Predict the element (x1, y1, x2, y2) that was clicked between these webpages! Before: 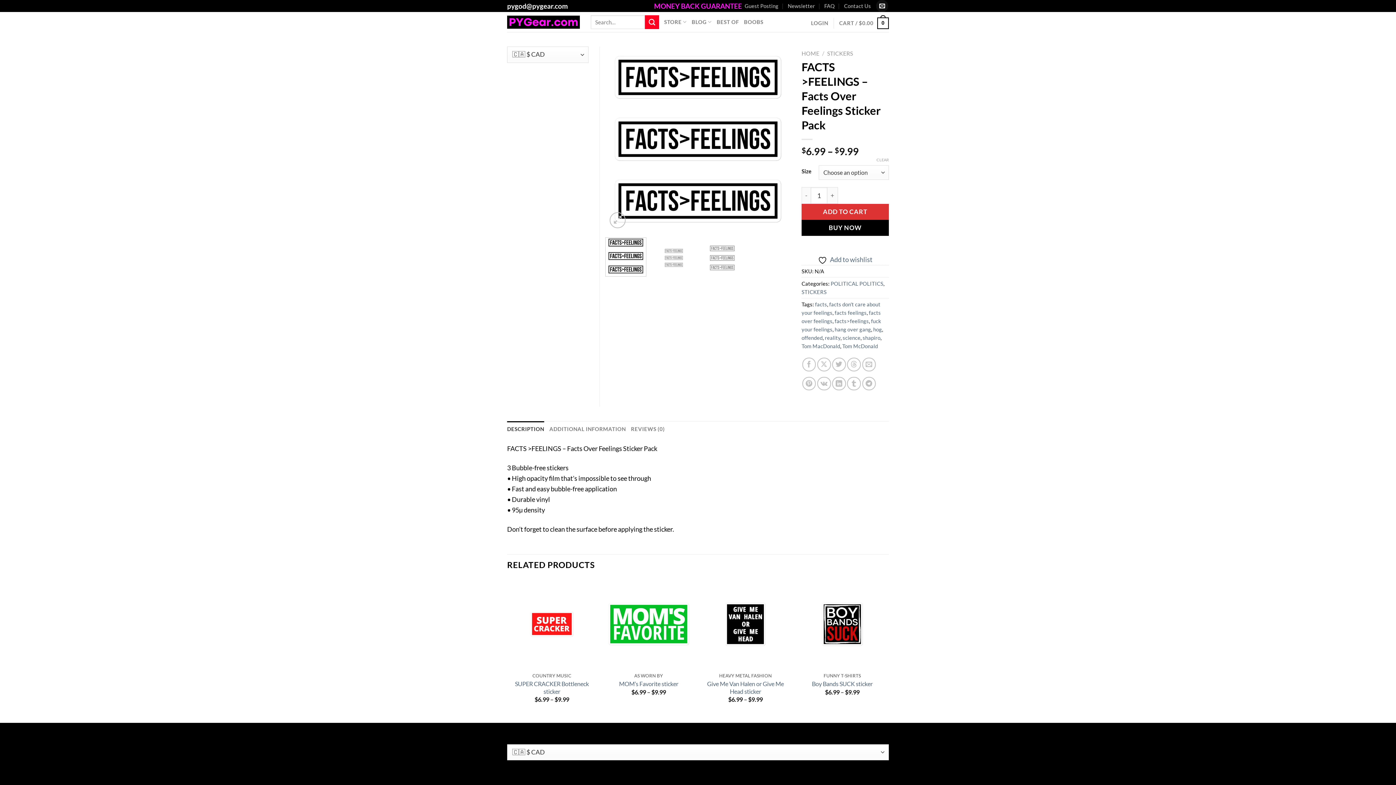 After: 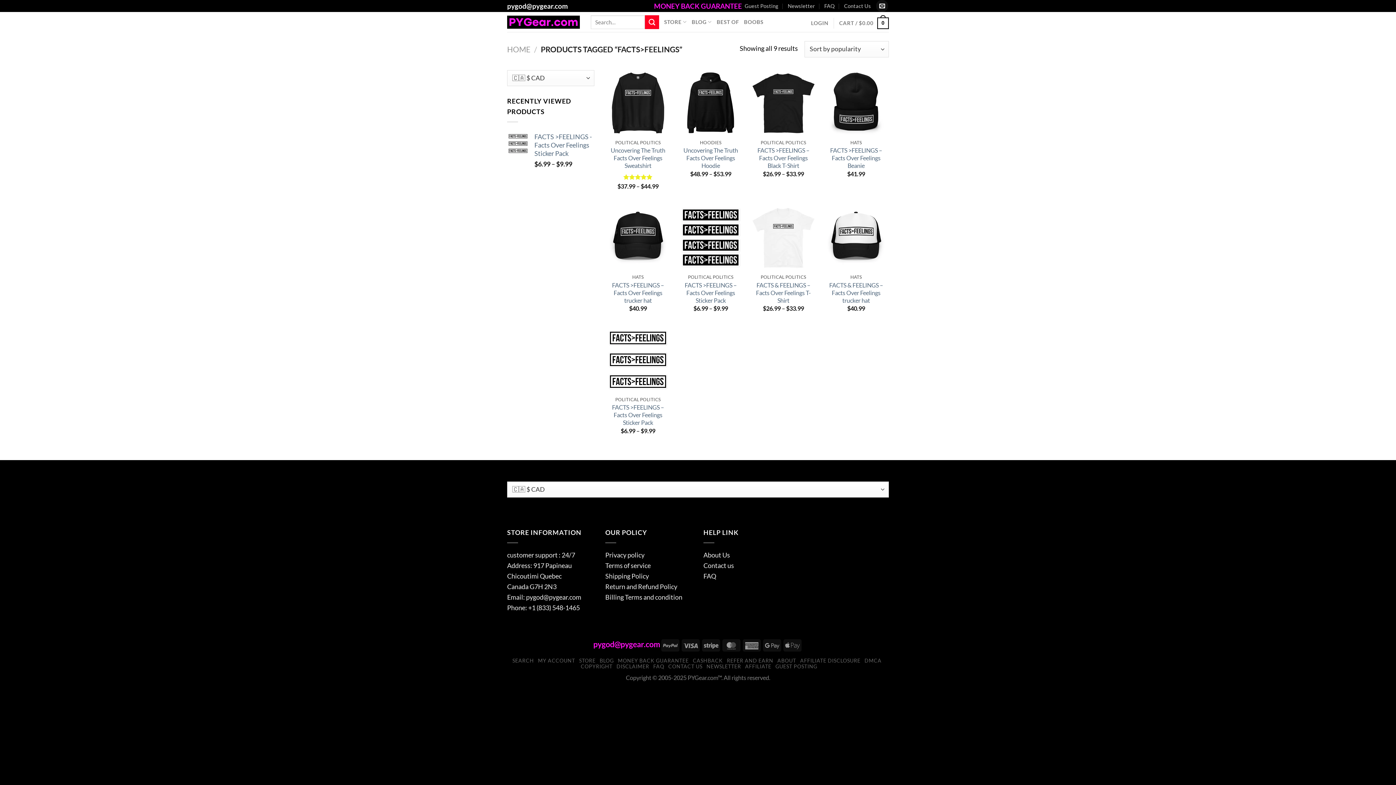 Action: label: facts>feelings bbox: (834, 318, 869, 324)